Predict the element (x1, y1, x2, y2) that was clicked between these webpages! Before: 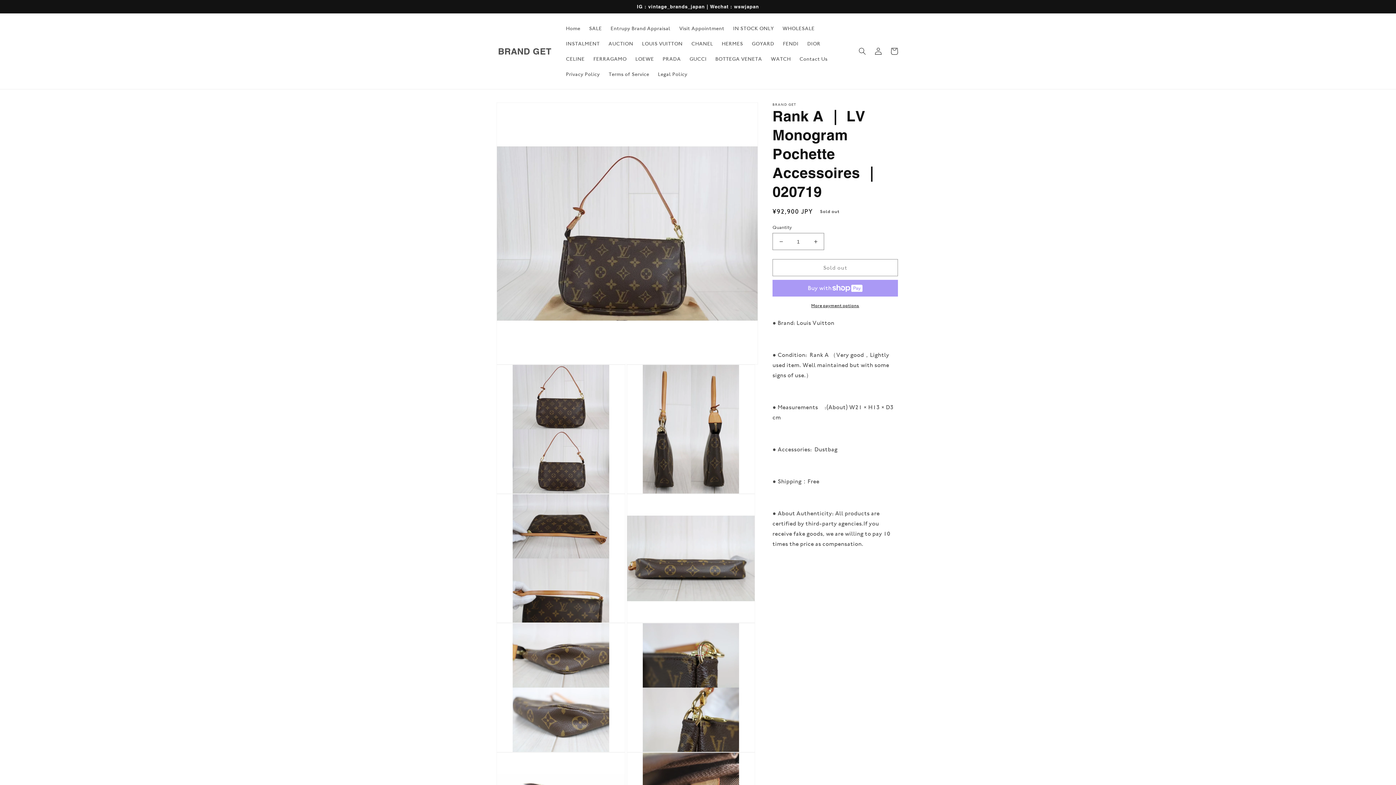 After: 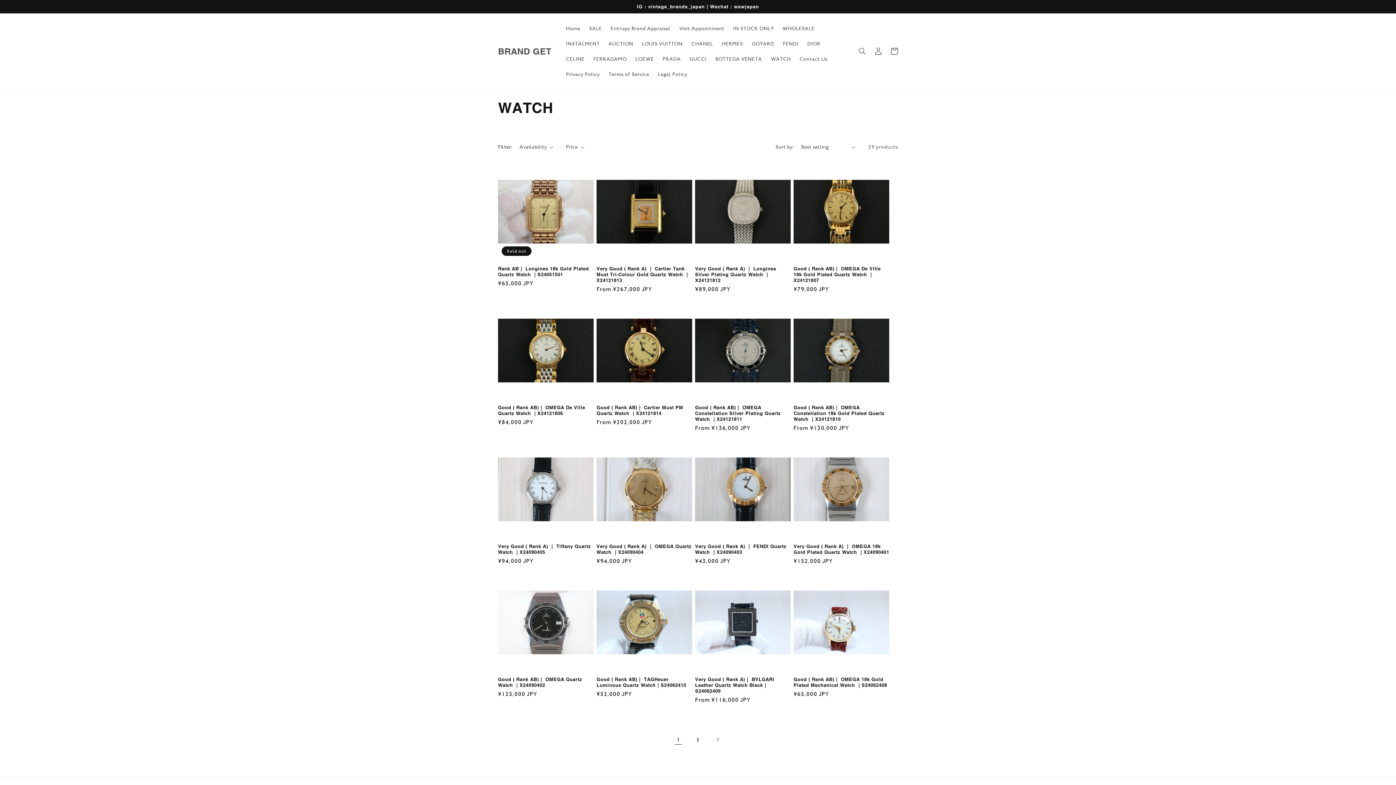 Action: bbox: (766, 51, 795, 66) label: WATCH